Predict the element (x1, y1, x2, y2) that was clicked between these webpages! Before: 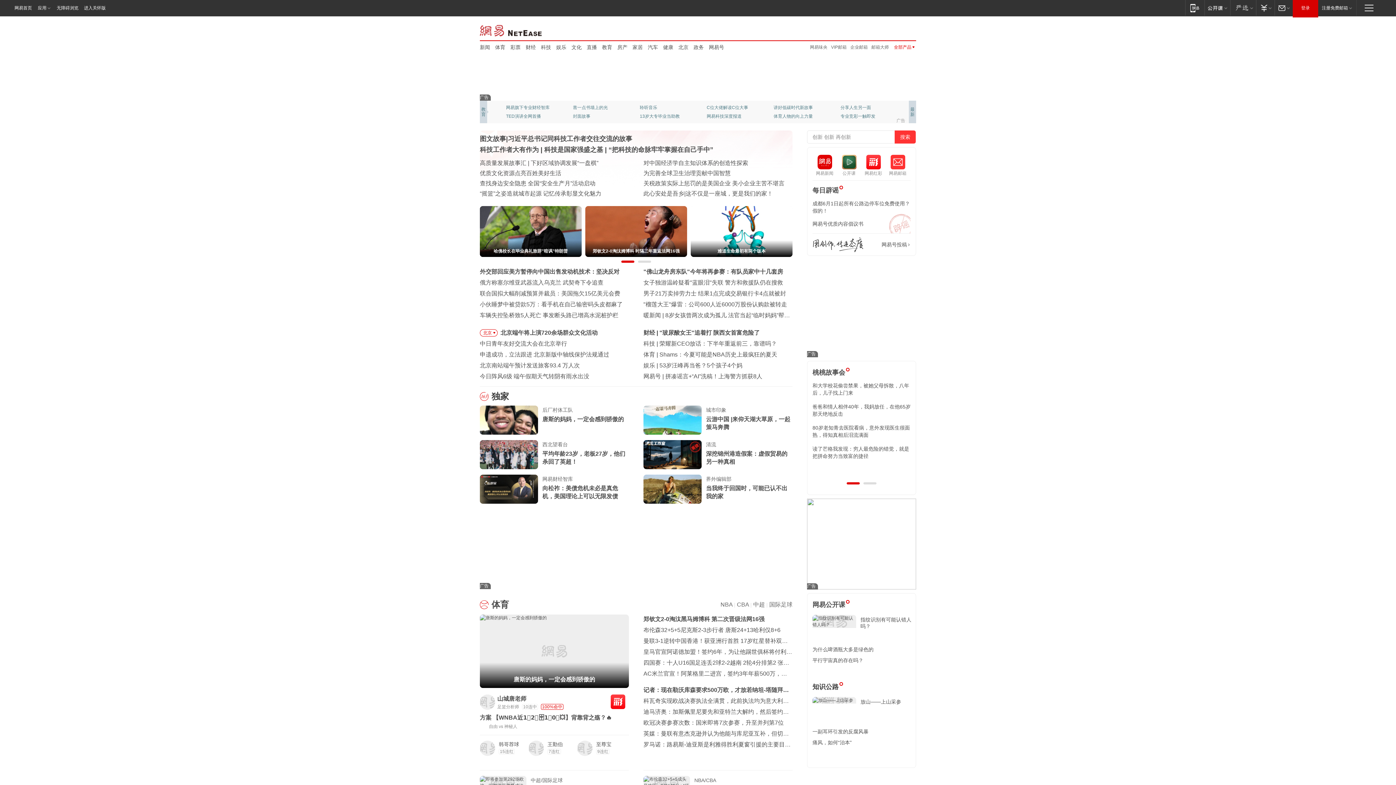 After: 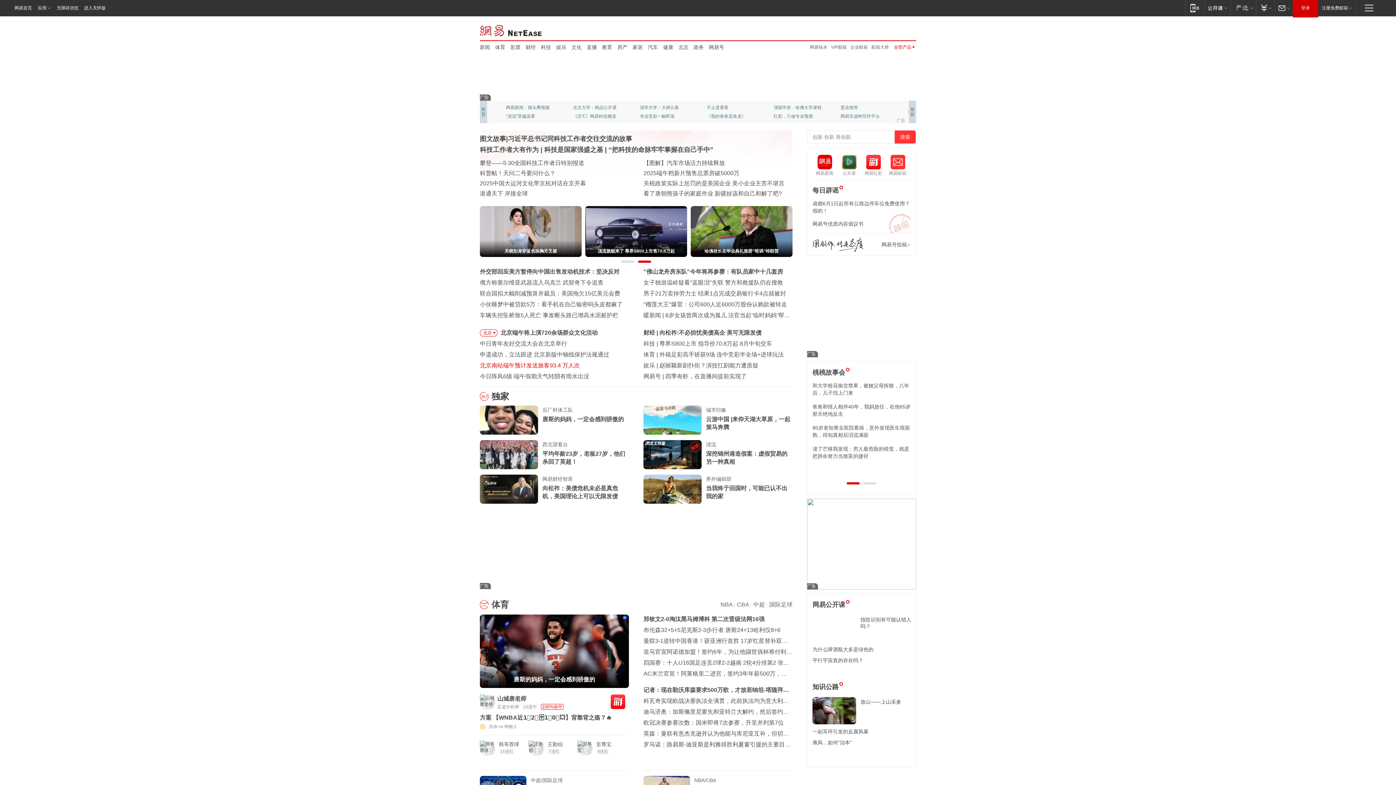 Action: label: 北京南站端午预计发送旅客93.4 万人次 bbox: (480, 362, 580, 368)